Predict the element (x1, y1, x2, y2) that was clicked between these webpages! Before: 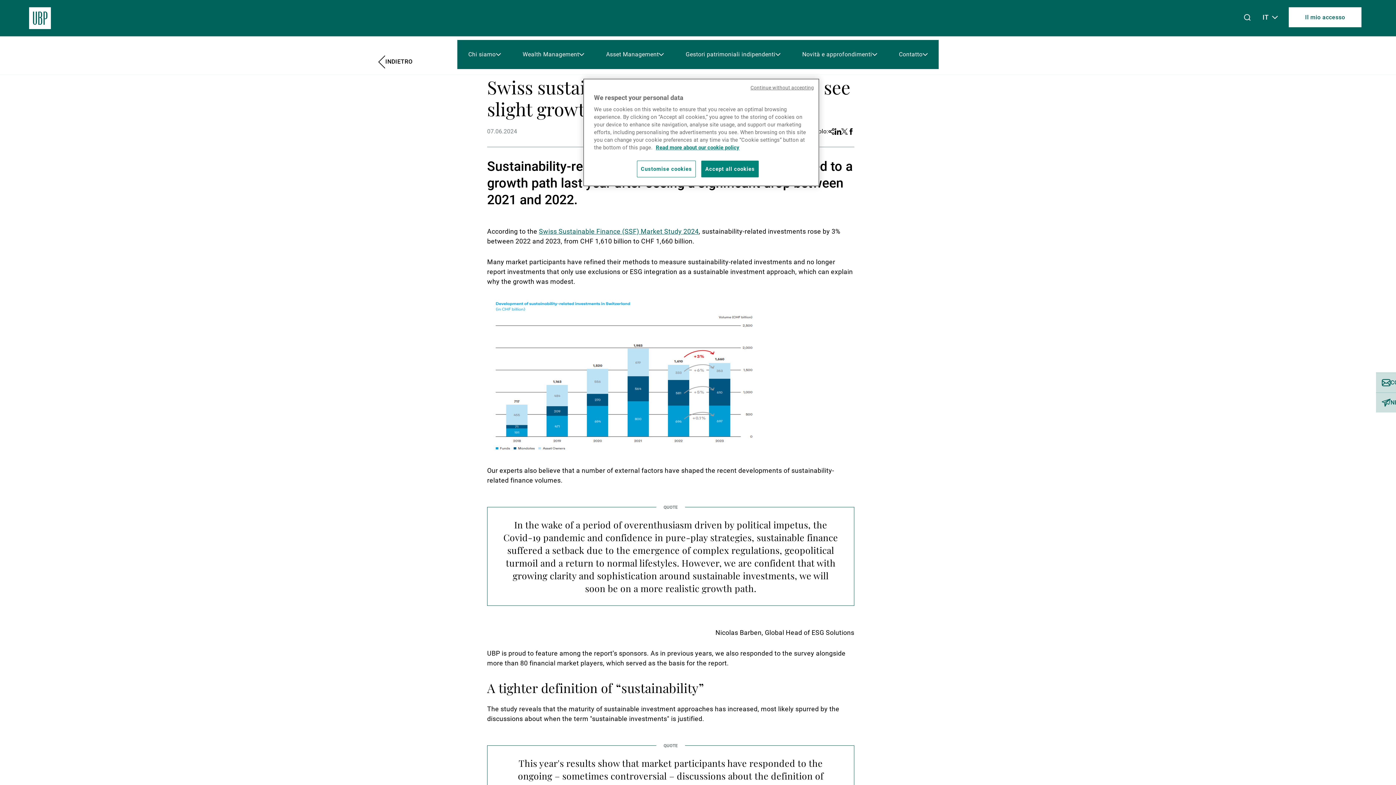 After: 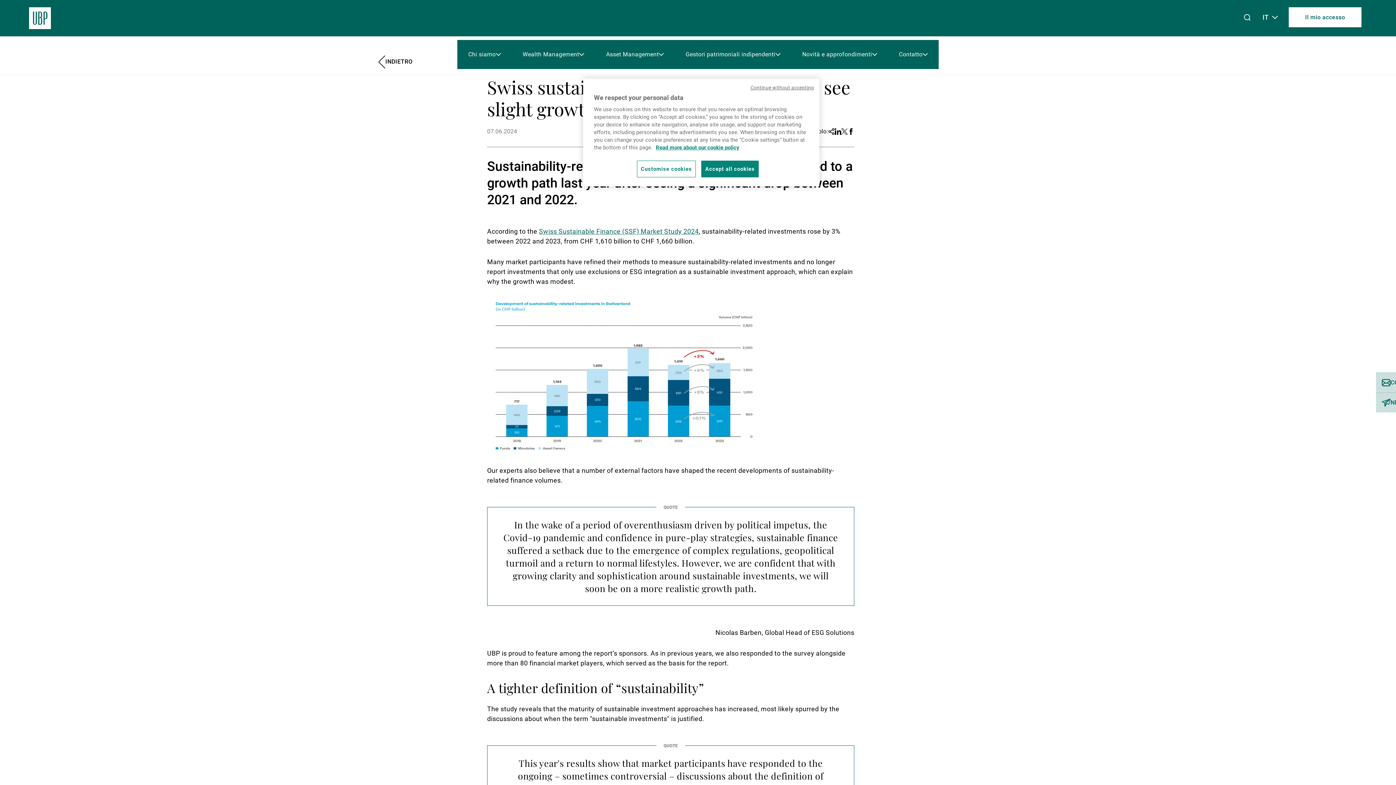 Action: bbox: (834, 128, 841, 134) label: Linkedin